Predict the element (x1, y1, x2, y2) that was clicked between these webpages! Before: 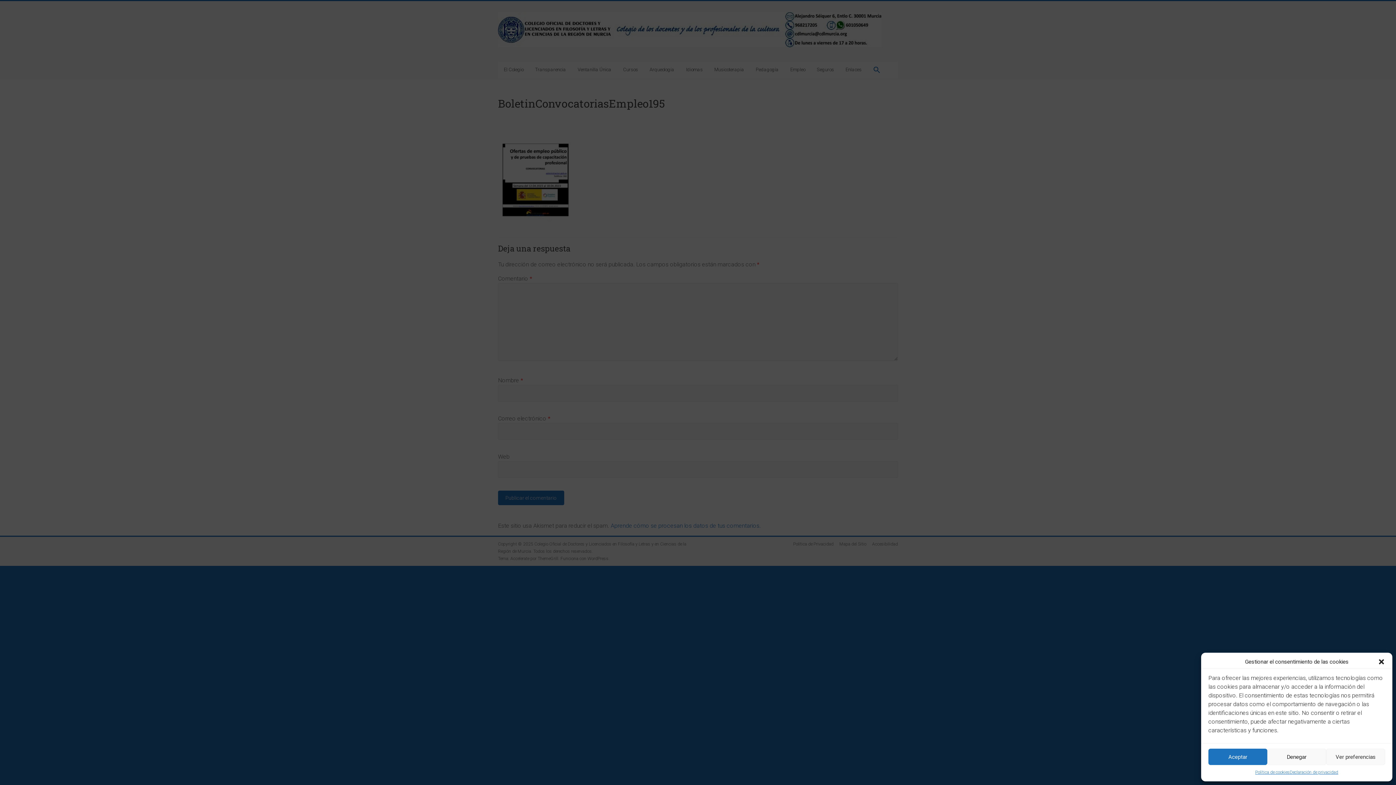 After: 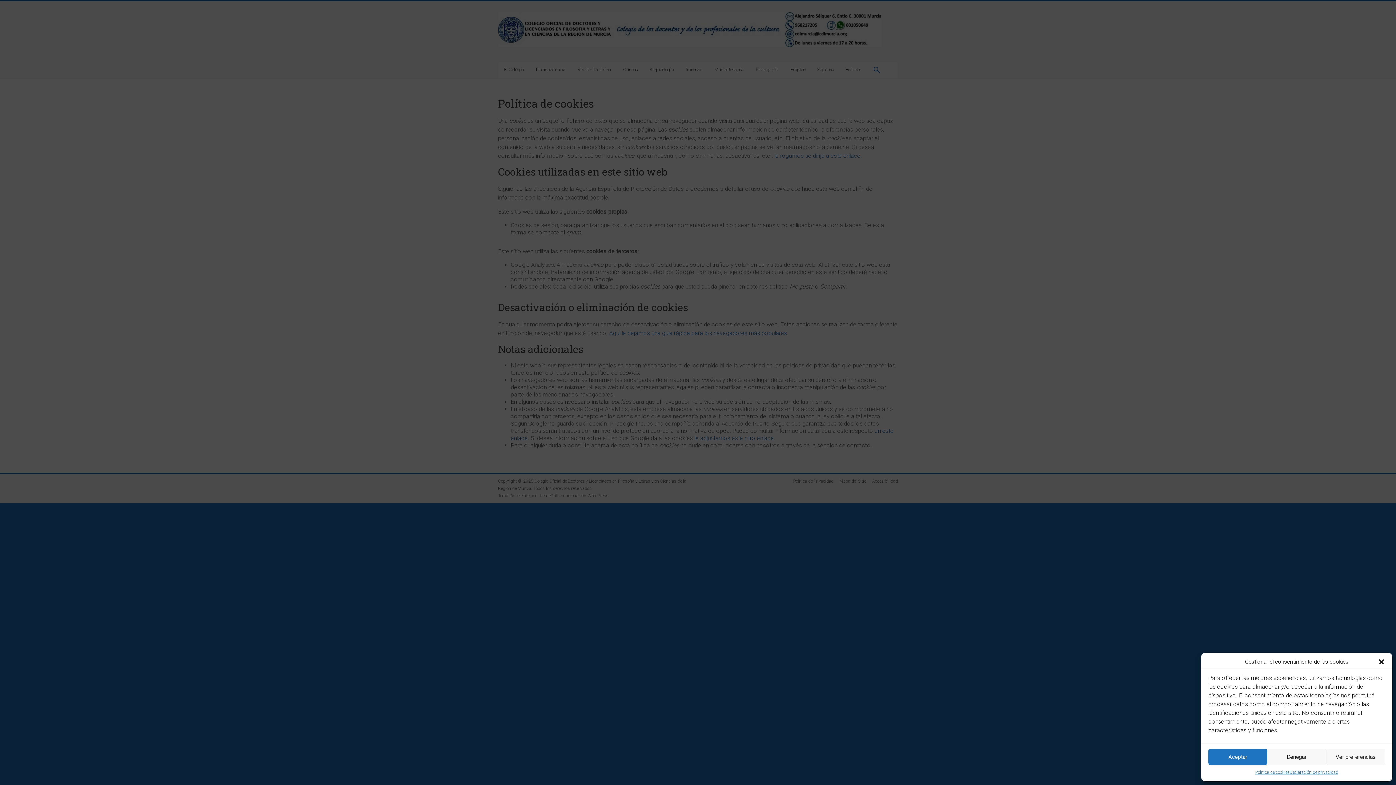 Action: bbox: (1255, 769, 1290, 776) label: Política de cookies